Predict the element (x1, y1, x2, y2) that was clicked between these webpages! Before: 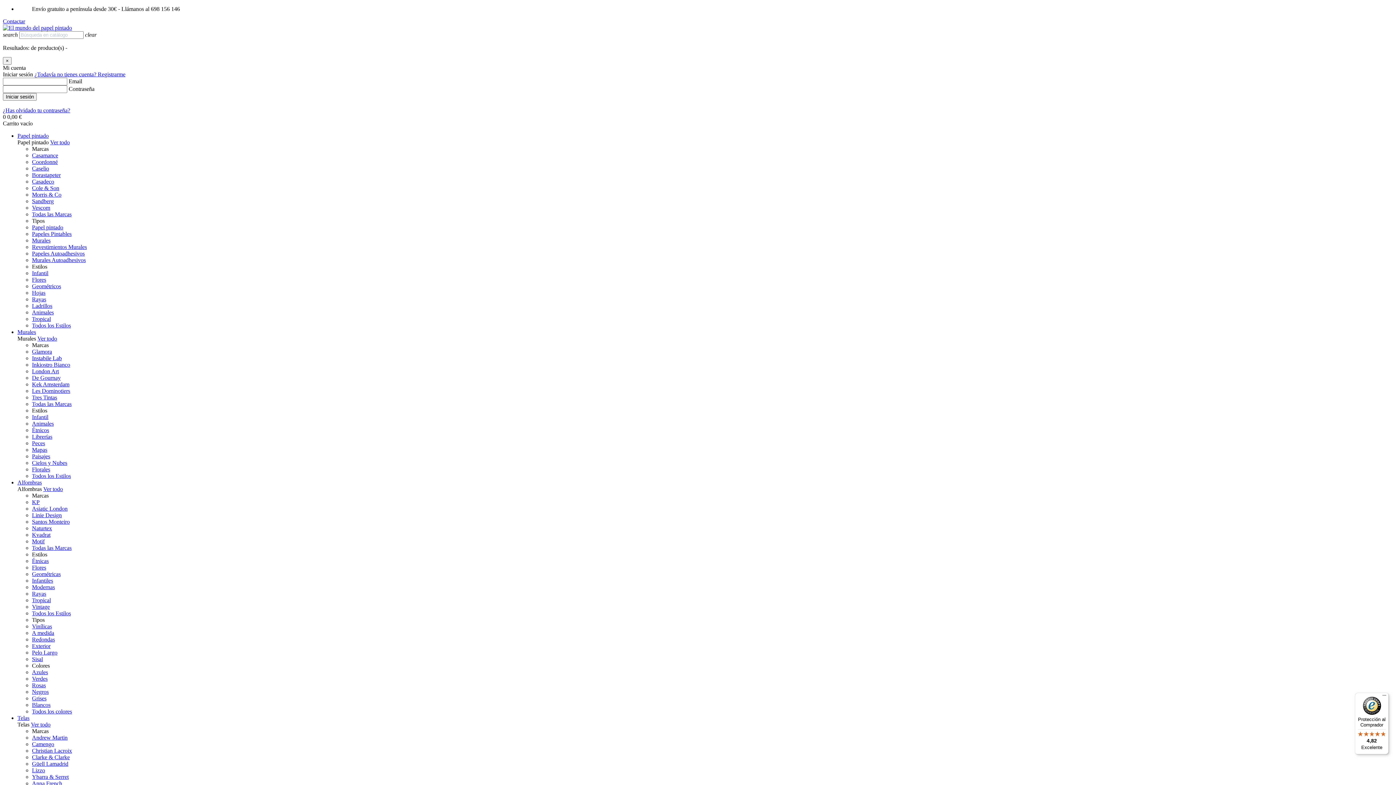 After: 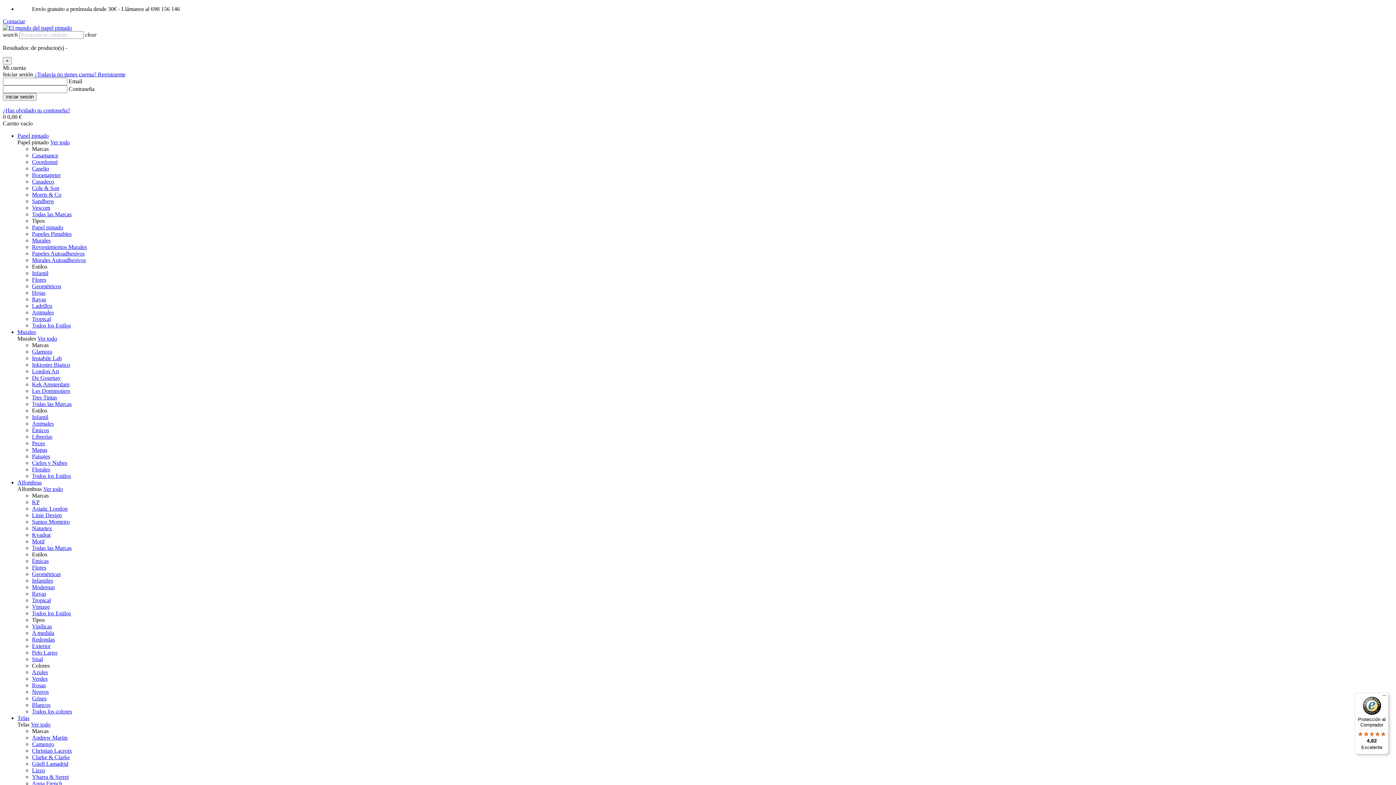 Action: label: Geométricas bbox: (32, 571, 60, 577)